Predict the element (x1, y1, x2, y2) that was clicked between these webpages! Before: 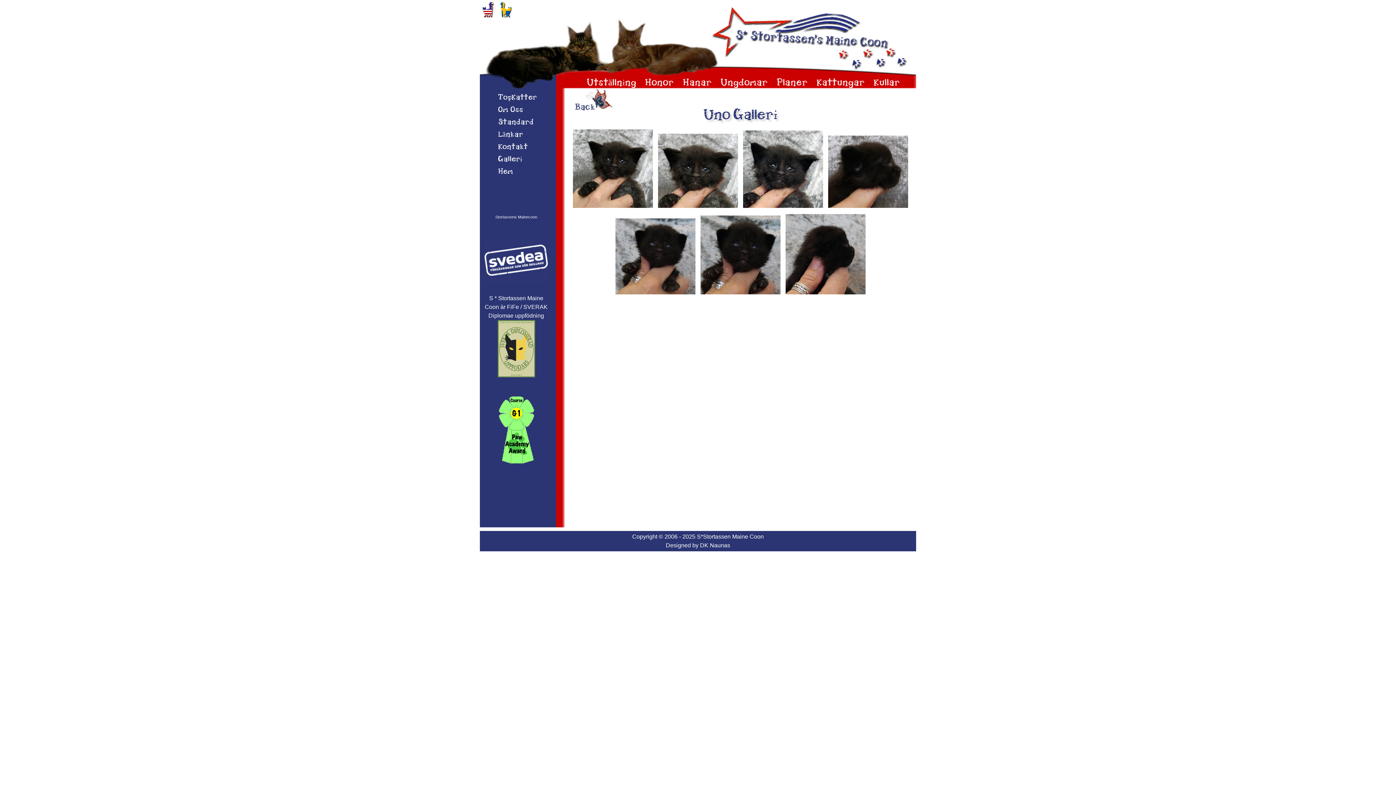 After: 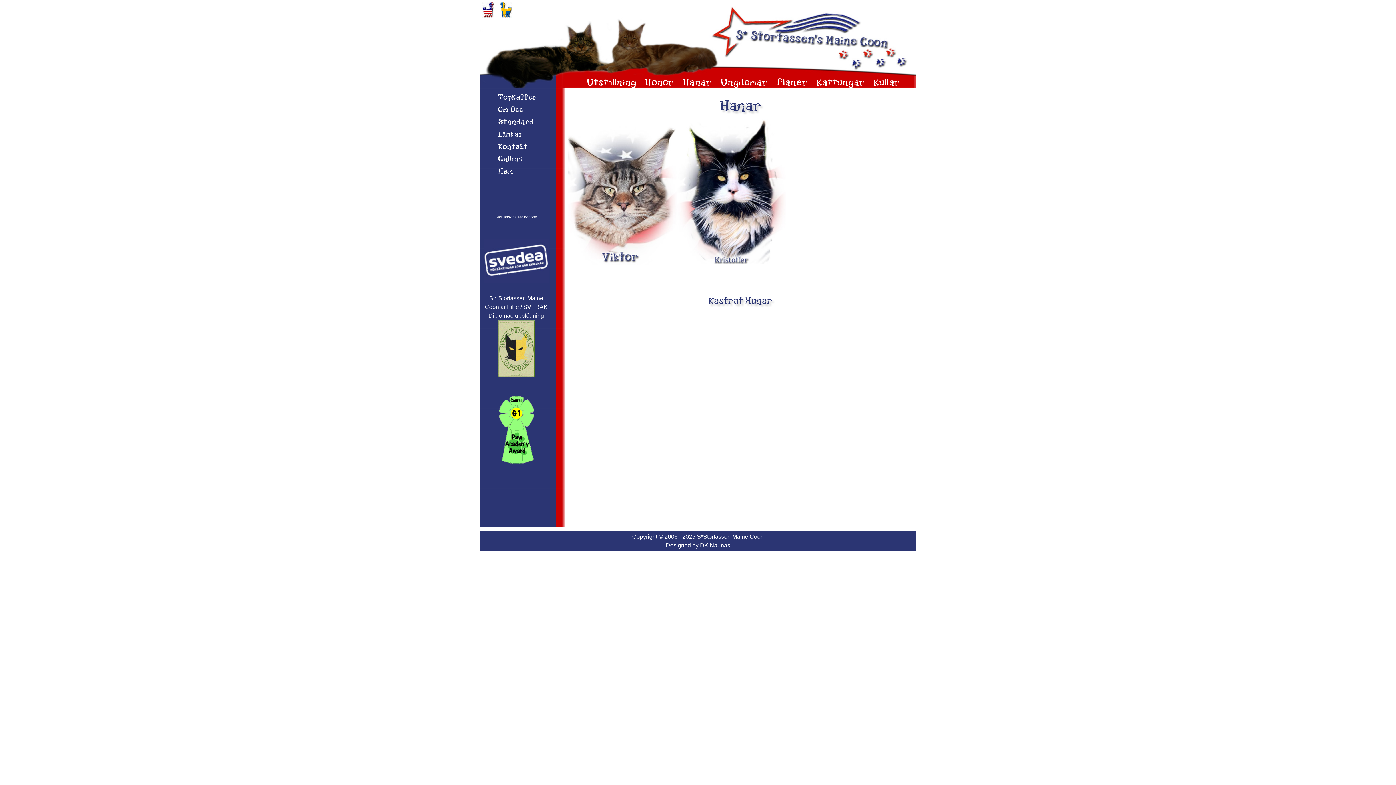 Action: label: Hanar bbox: (682, 78, 712, 87)